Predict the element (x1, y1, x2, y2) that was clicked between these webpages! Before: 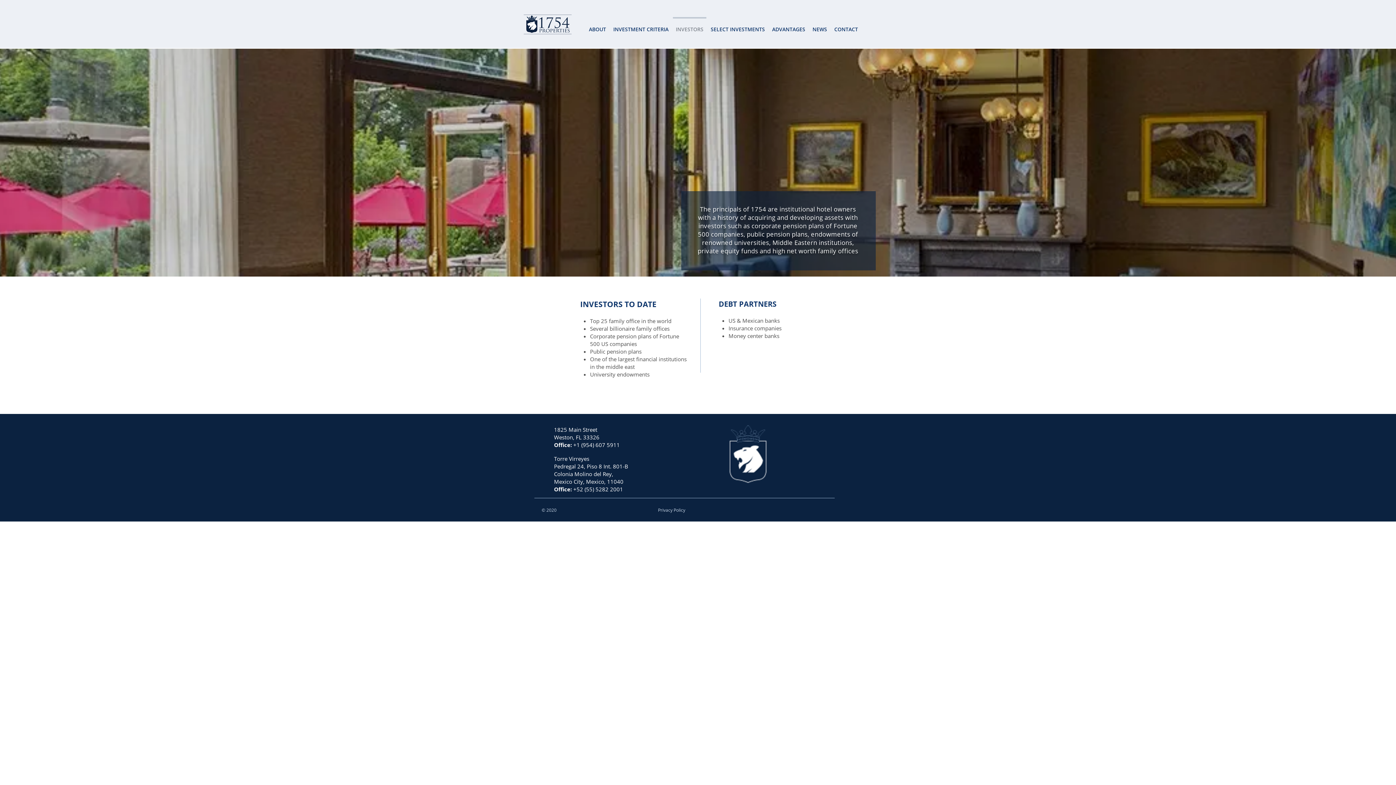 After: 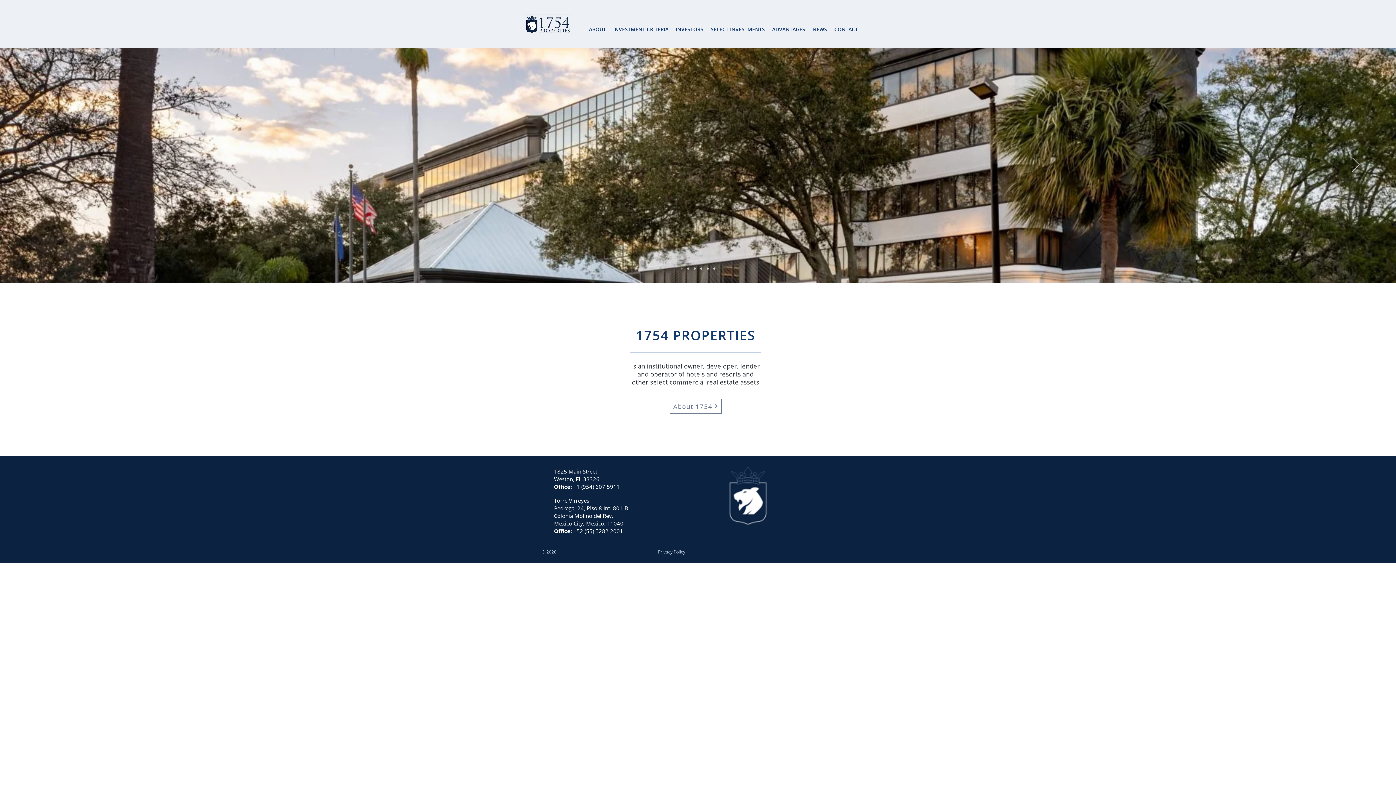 Action: bbox: (522, 13, 572, 35)